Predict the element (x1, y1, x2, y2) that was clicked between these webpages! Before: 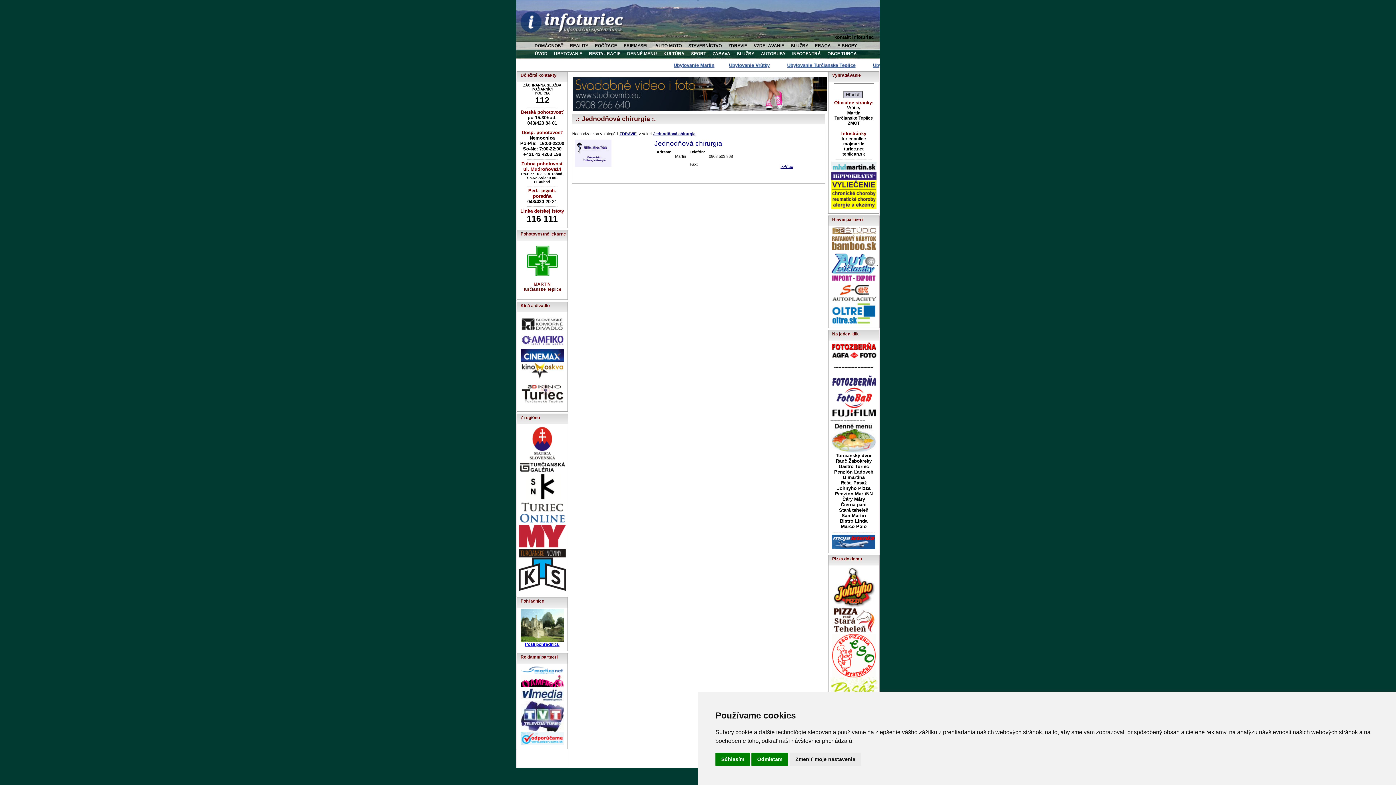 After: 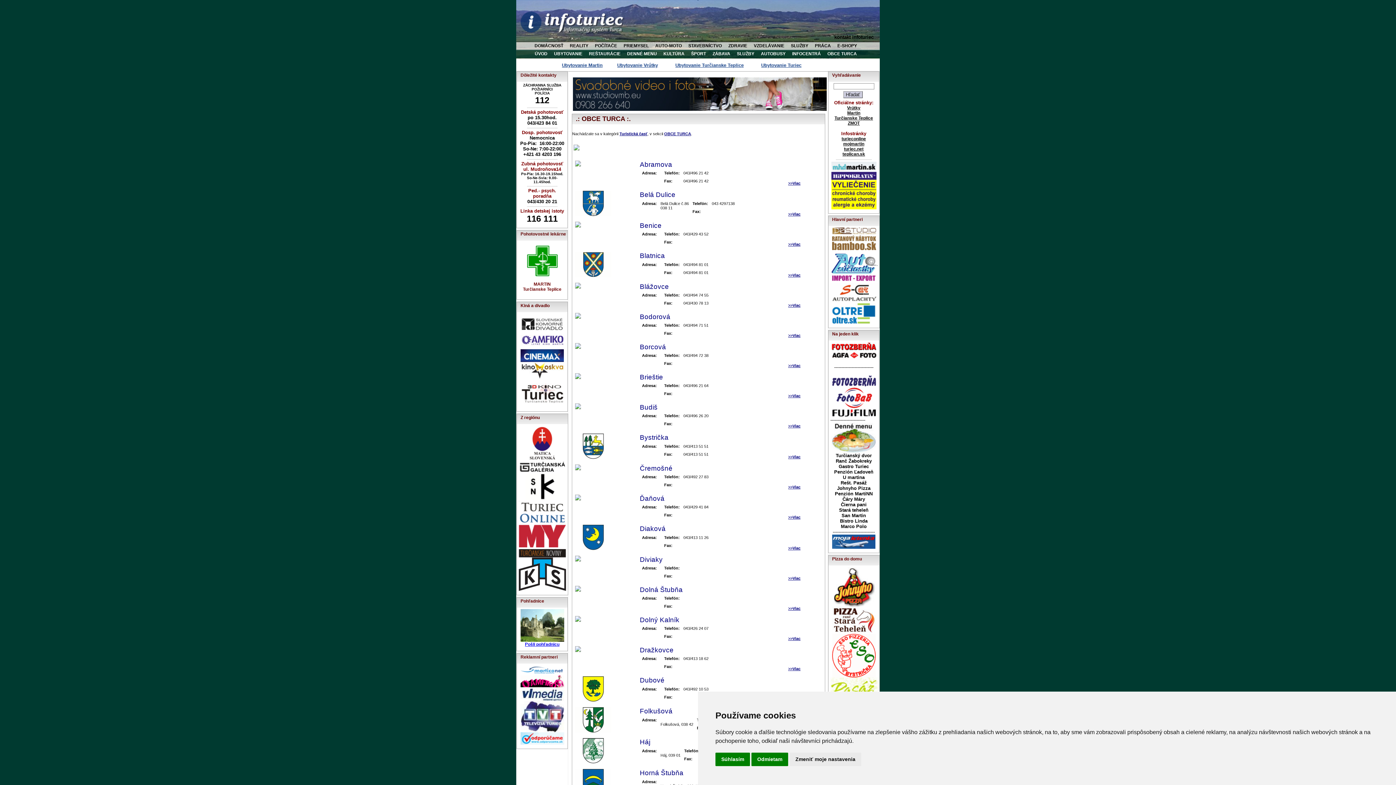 Action: label: OBCE TURCA bbox: (826, 50, 857, 56)